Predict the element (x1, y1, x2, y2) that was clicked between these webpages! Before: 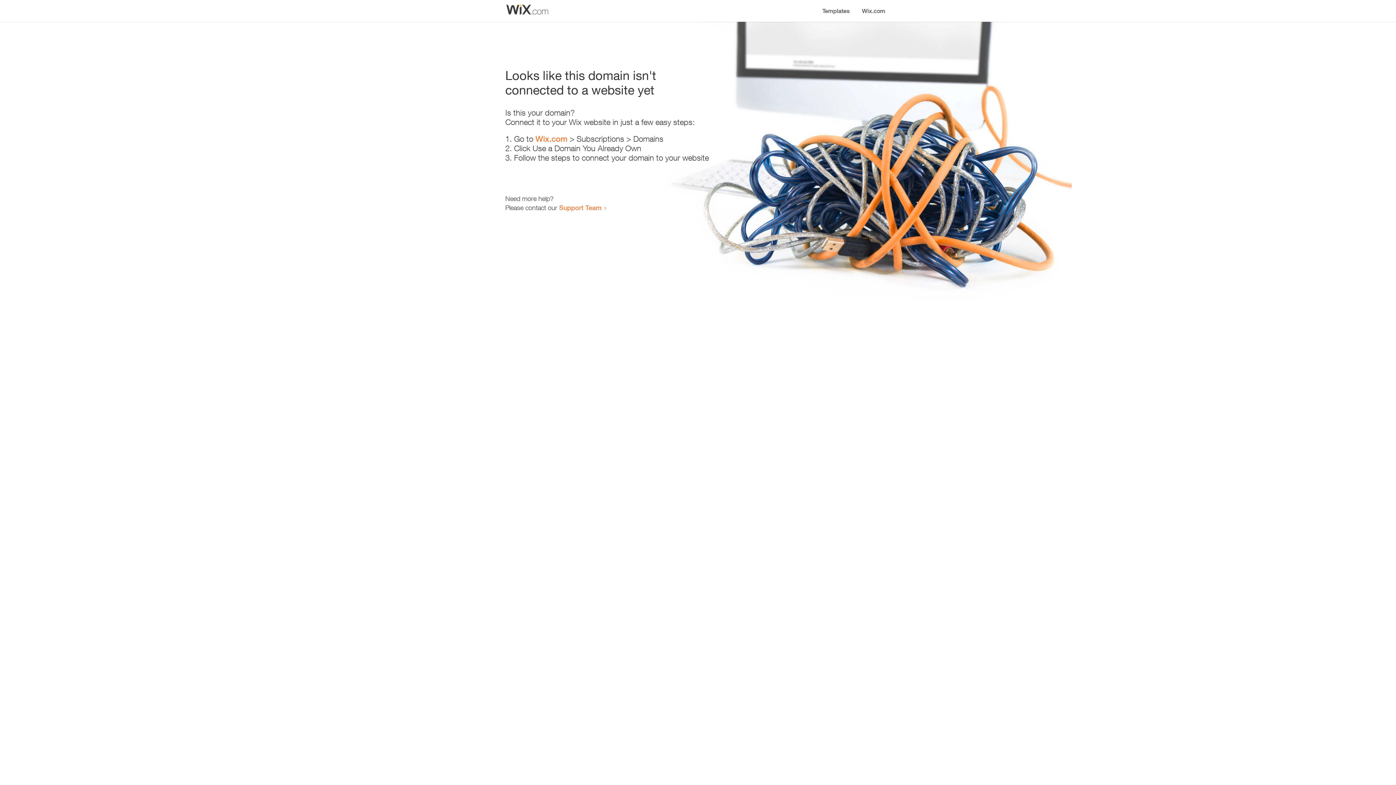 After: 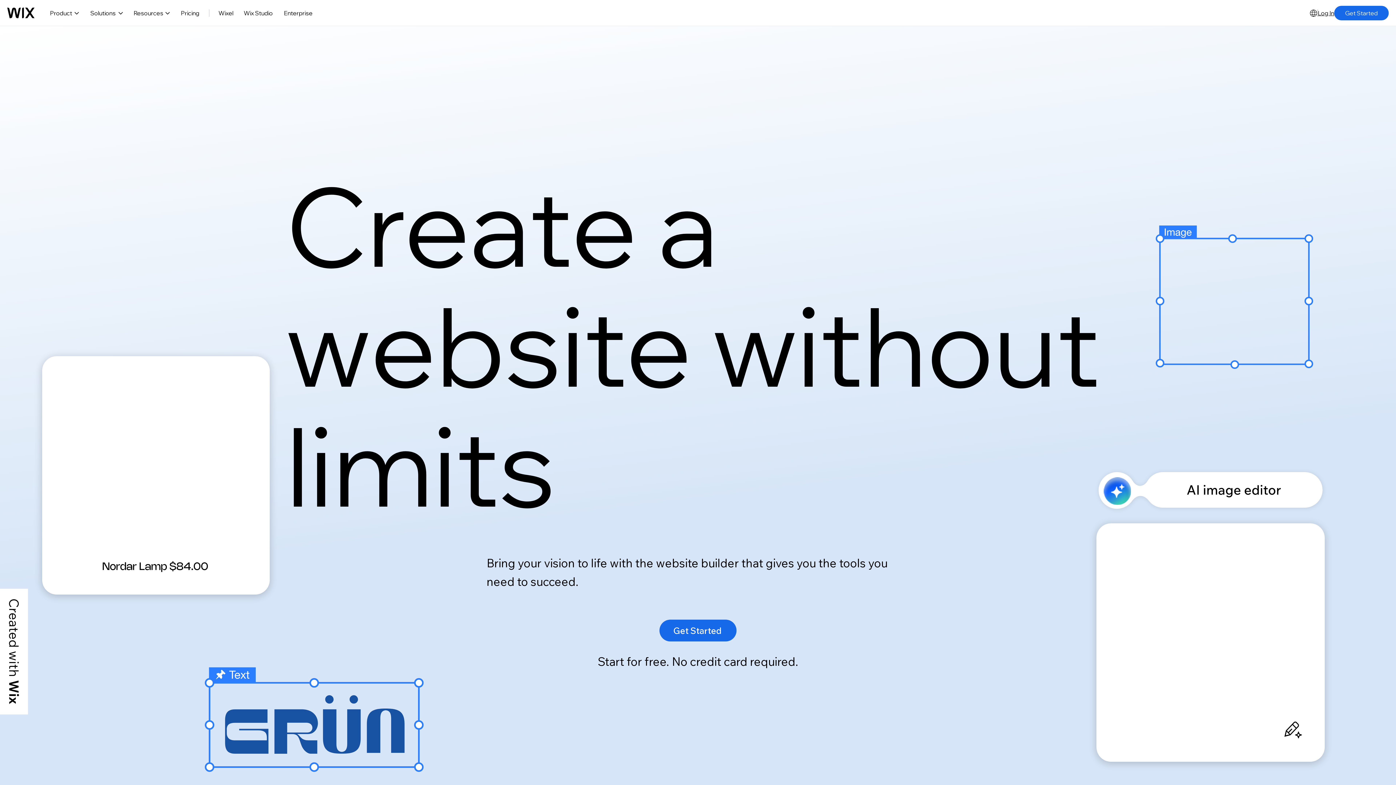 Action: label: Wix.com bbox: (856, 0, 890, 14)